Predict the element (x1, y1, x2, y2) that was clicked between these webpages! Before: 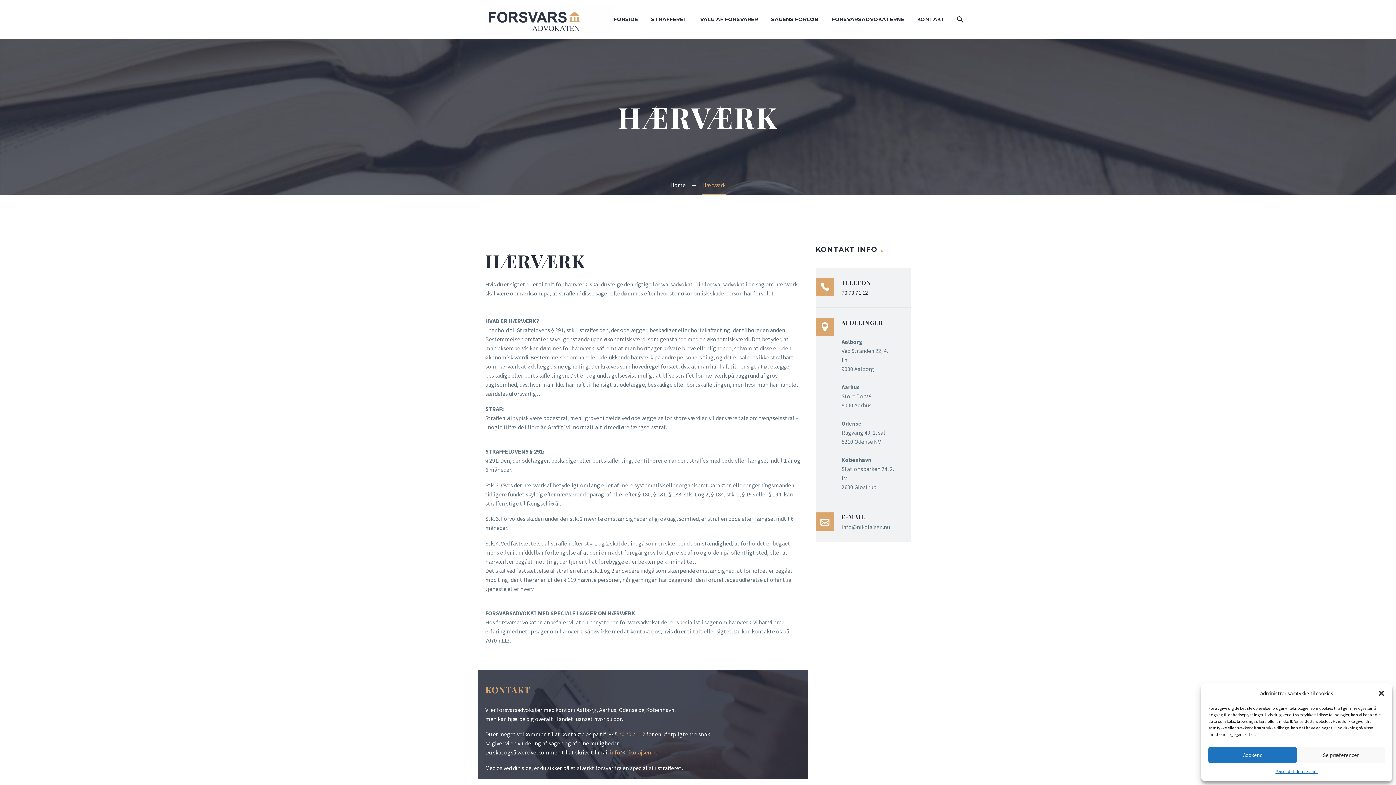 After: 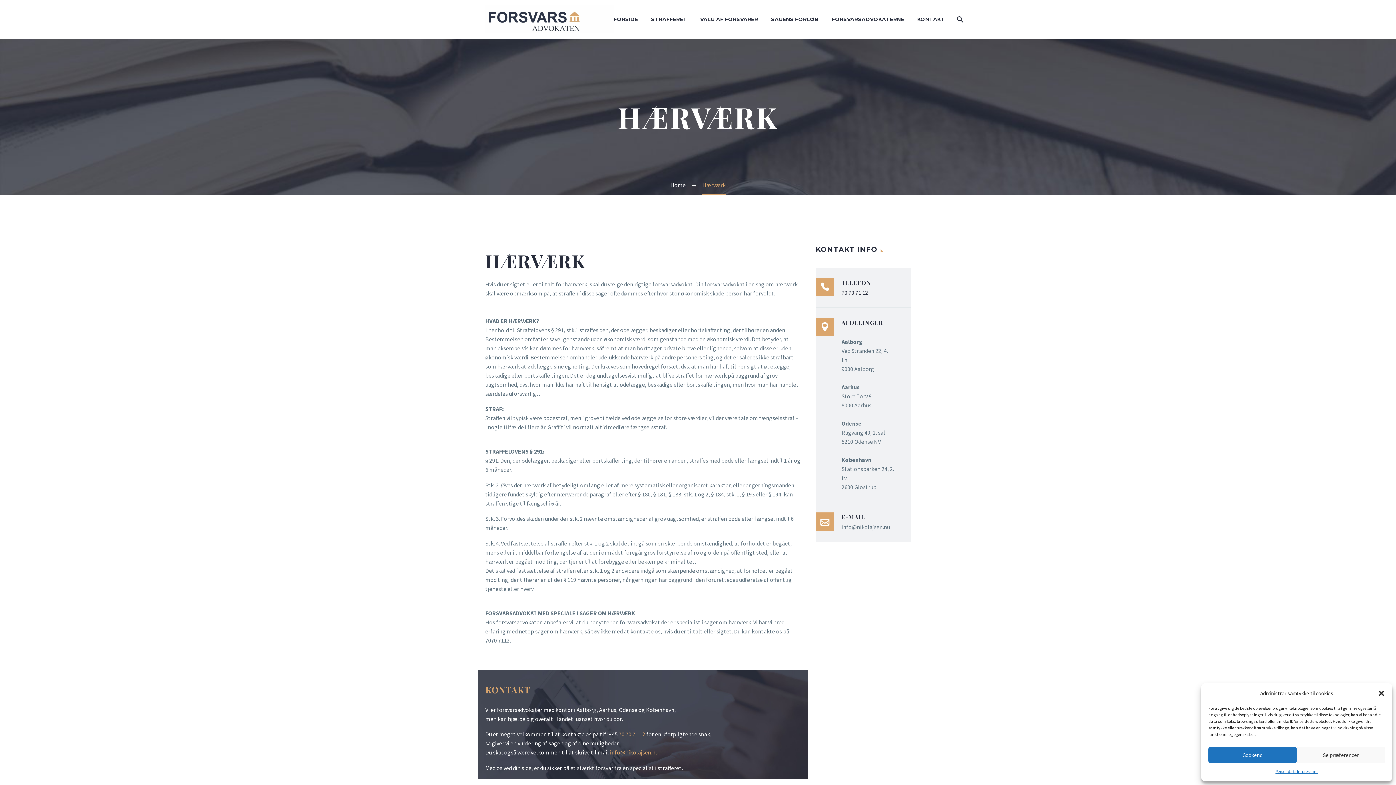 Action: bbox: (610, 749, 658, 756) label: info@nikolajsen.nu